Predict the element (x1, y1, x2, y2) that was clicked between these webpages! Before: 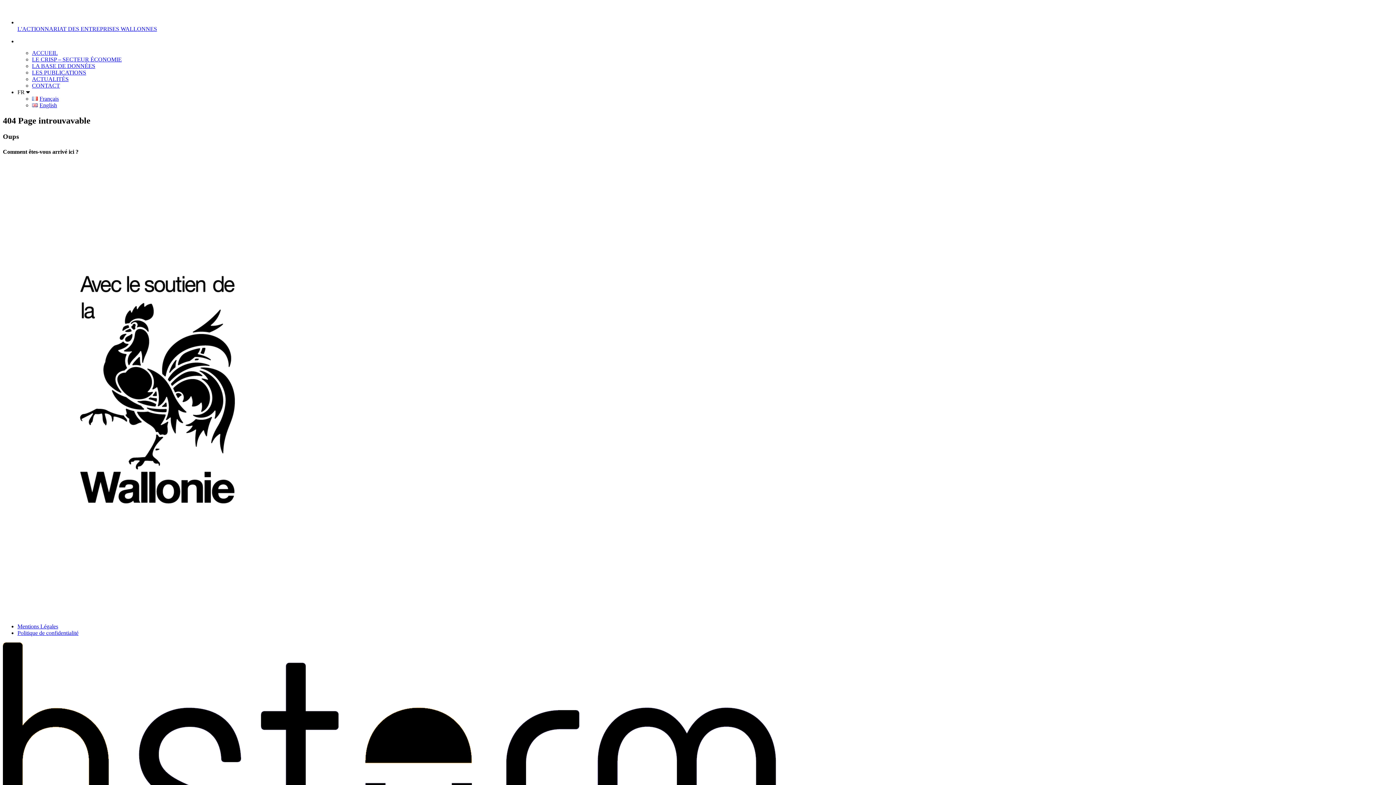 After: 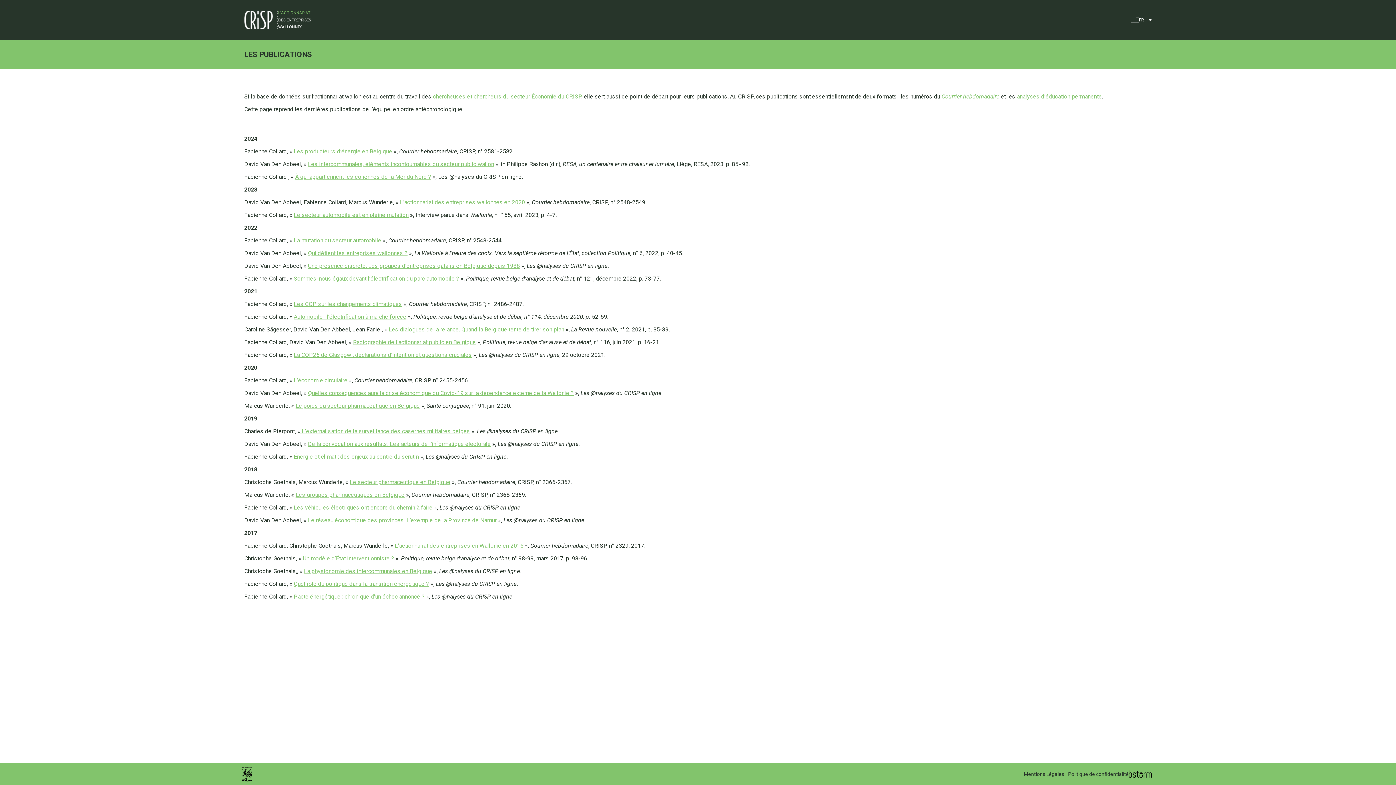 Action: bbox: (32, 69, 86, 75) label: LES PUBLICATIONS